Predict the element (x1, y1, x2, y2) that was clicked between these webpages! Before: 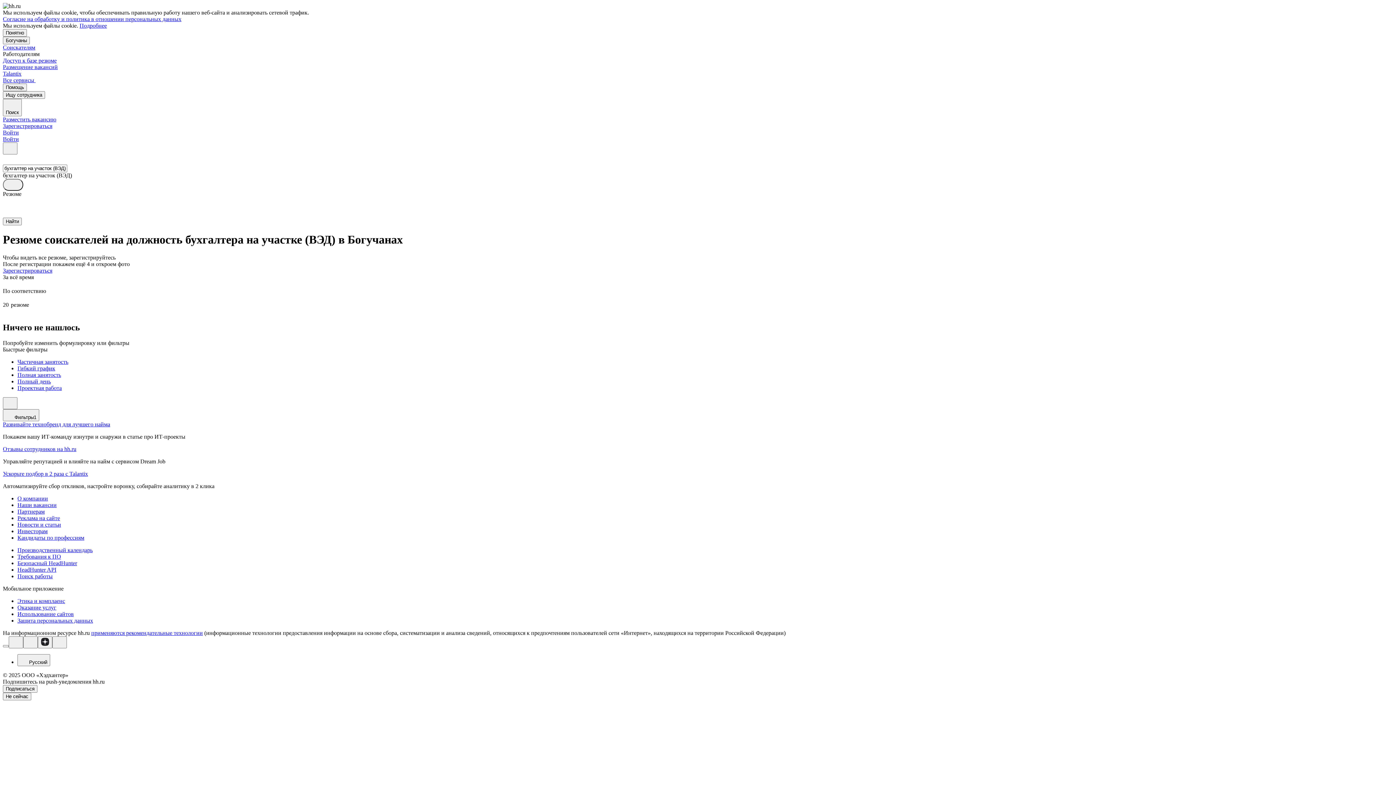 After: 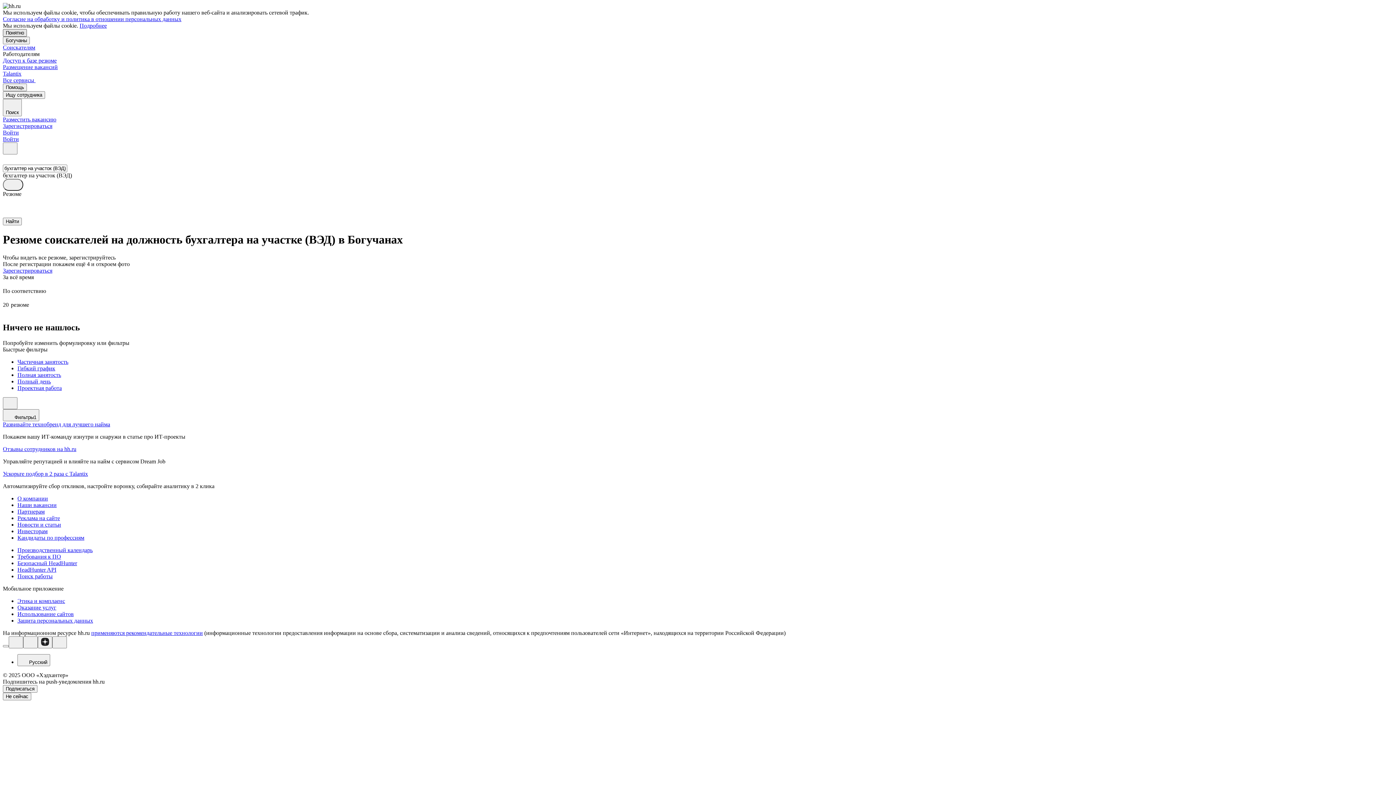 Action: bbox: (2, 29, 26, 36) label: Понятно